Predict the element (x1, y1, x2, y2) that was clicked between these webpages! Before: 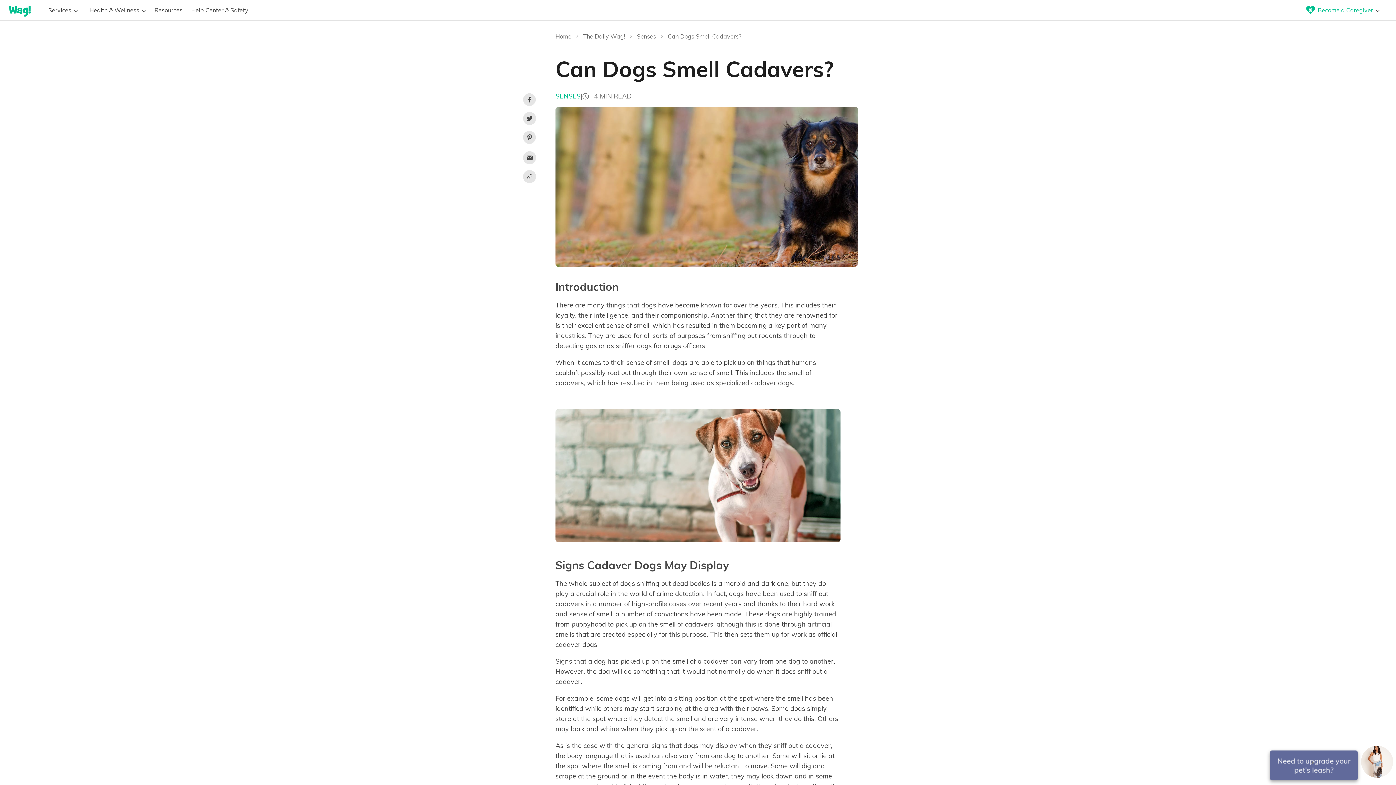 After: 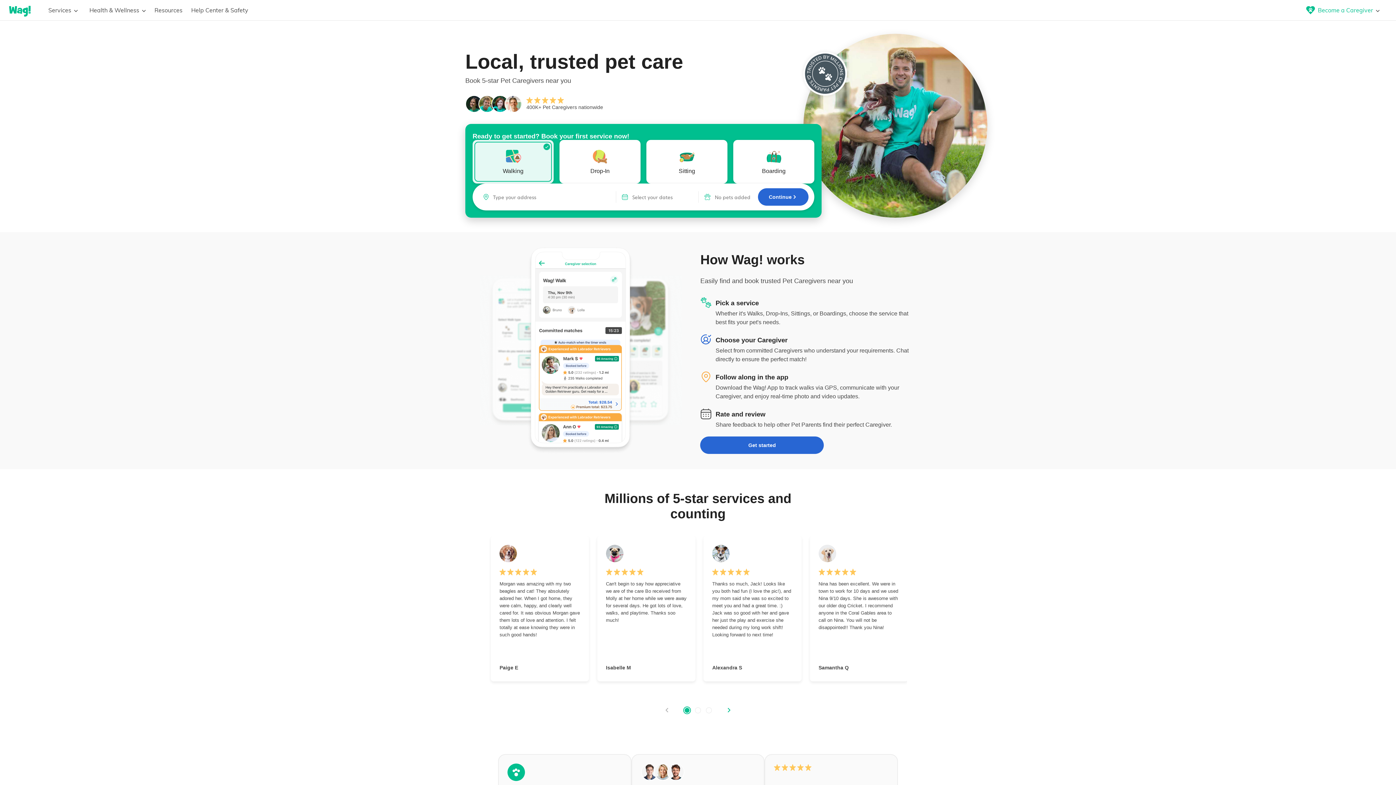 Action: bbox: (9, 5, 45, 14) label: wag-logo-link